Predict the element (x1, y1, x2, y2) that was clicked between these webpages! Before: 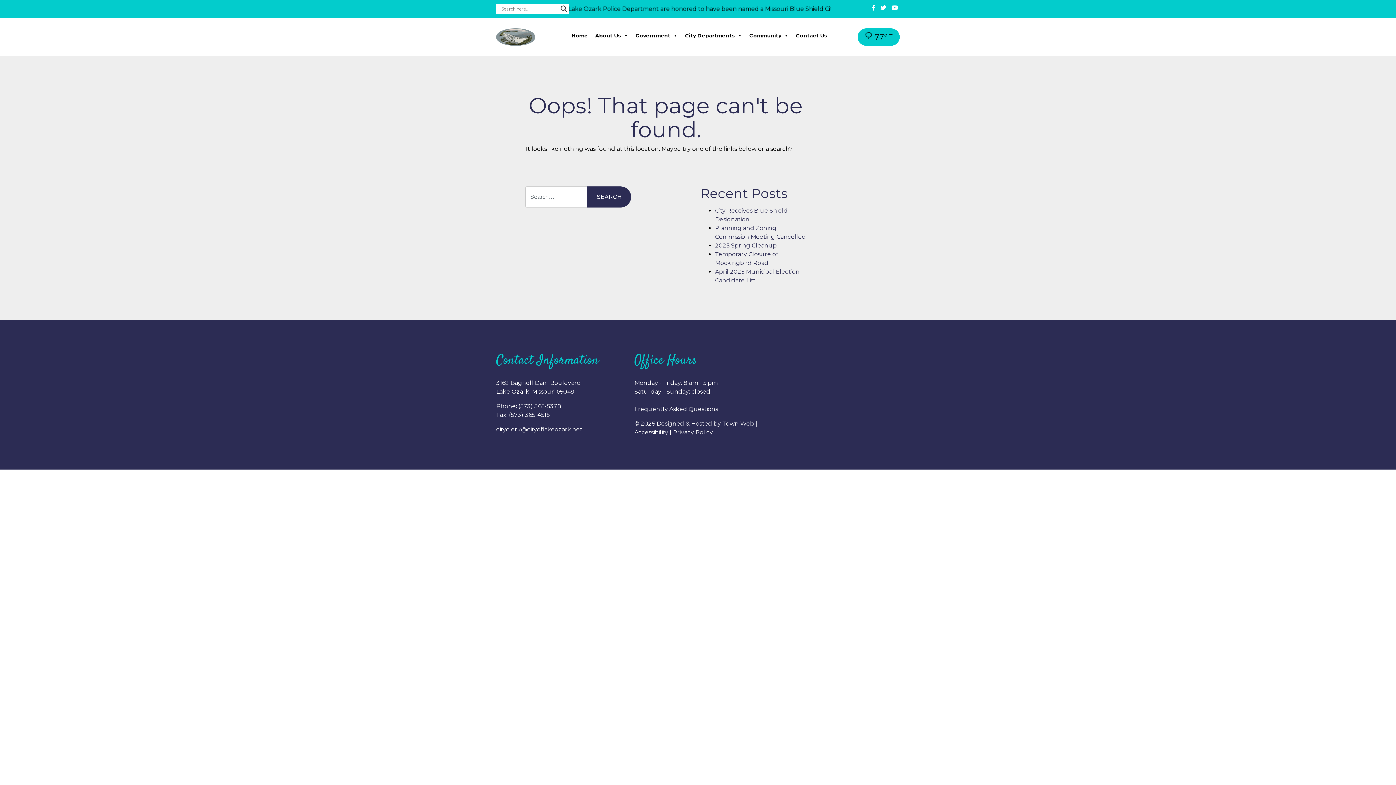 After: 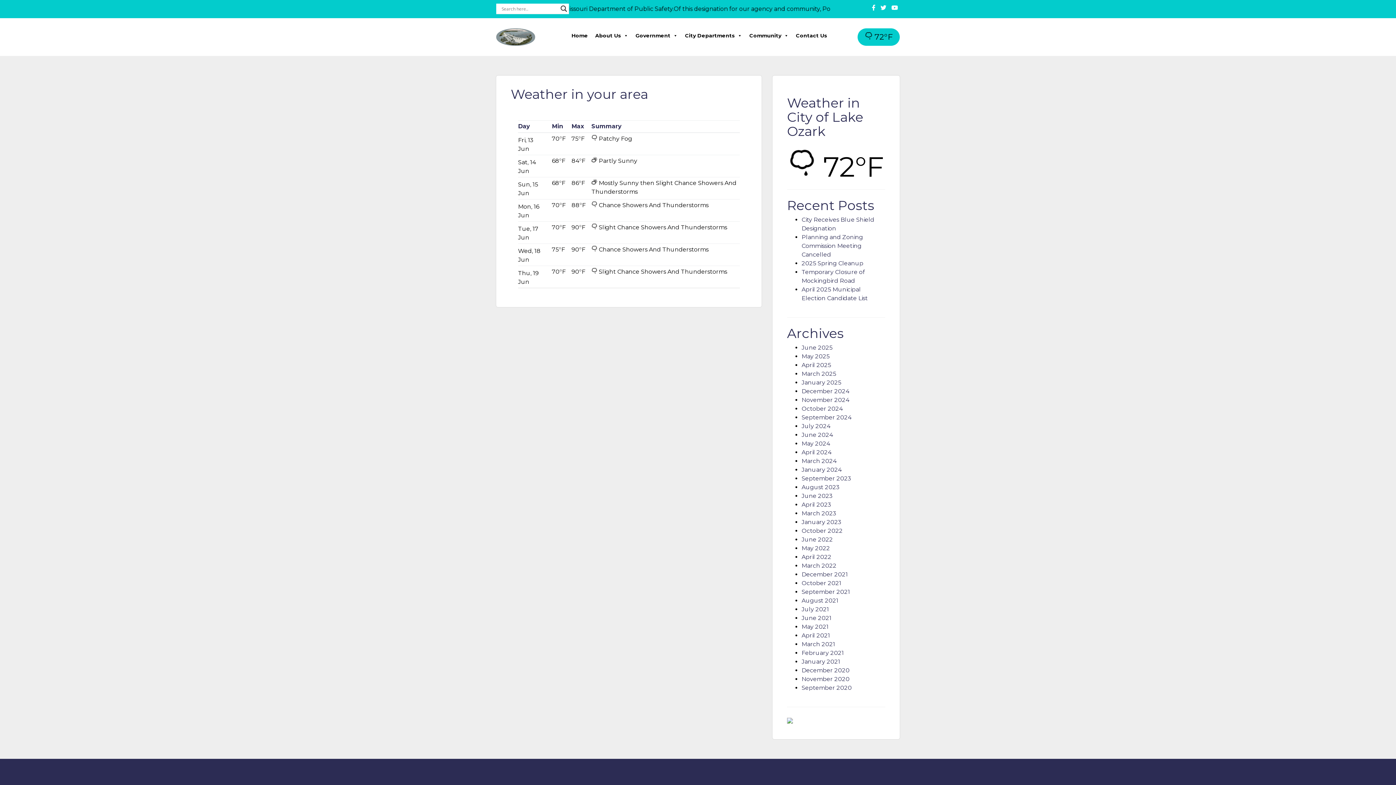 Action: label:  77°F bbox: (865, 32, 892, 41)